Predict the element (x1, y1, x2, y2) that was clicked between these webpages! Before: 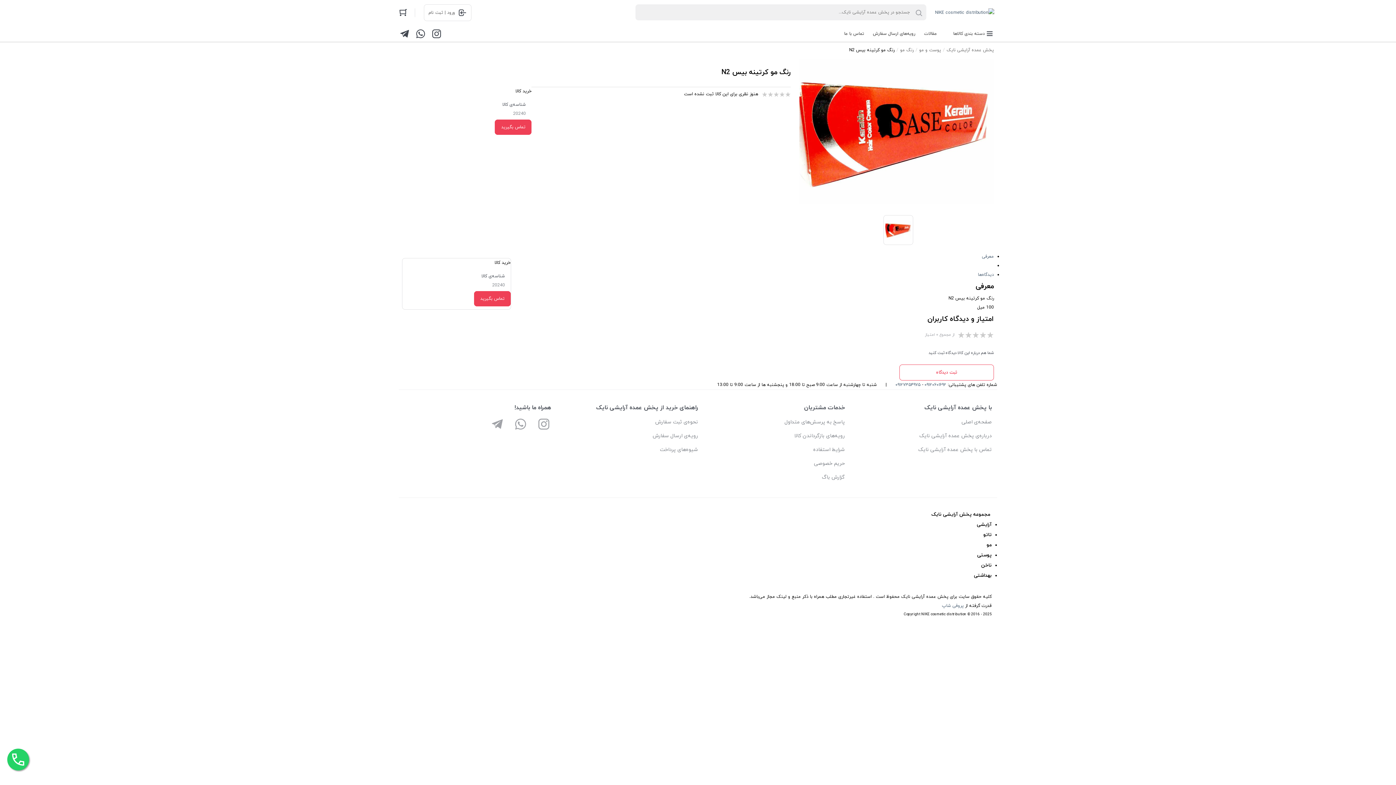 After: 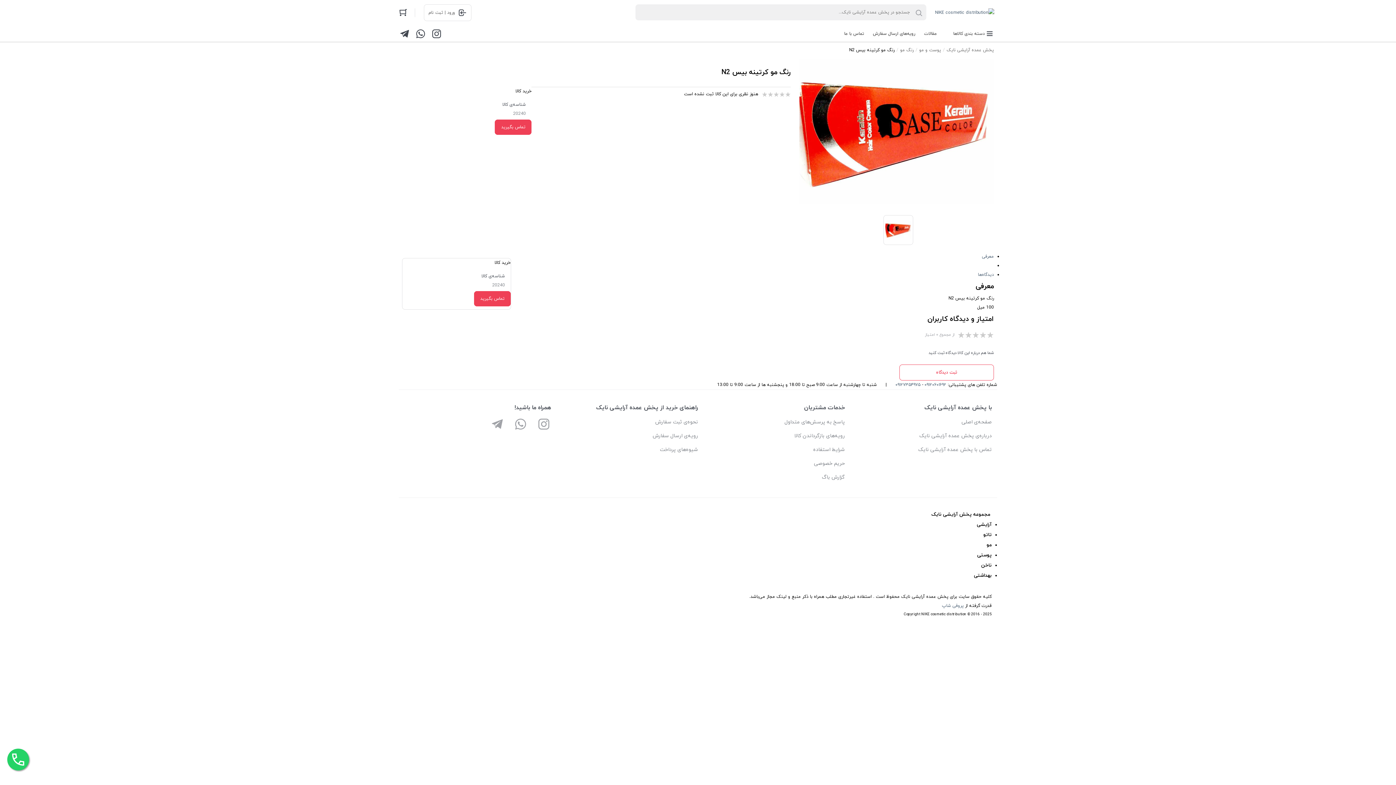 Action: bbox: (430, 27, 442, 39)